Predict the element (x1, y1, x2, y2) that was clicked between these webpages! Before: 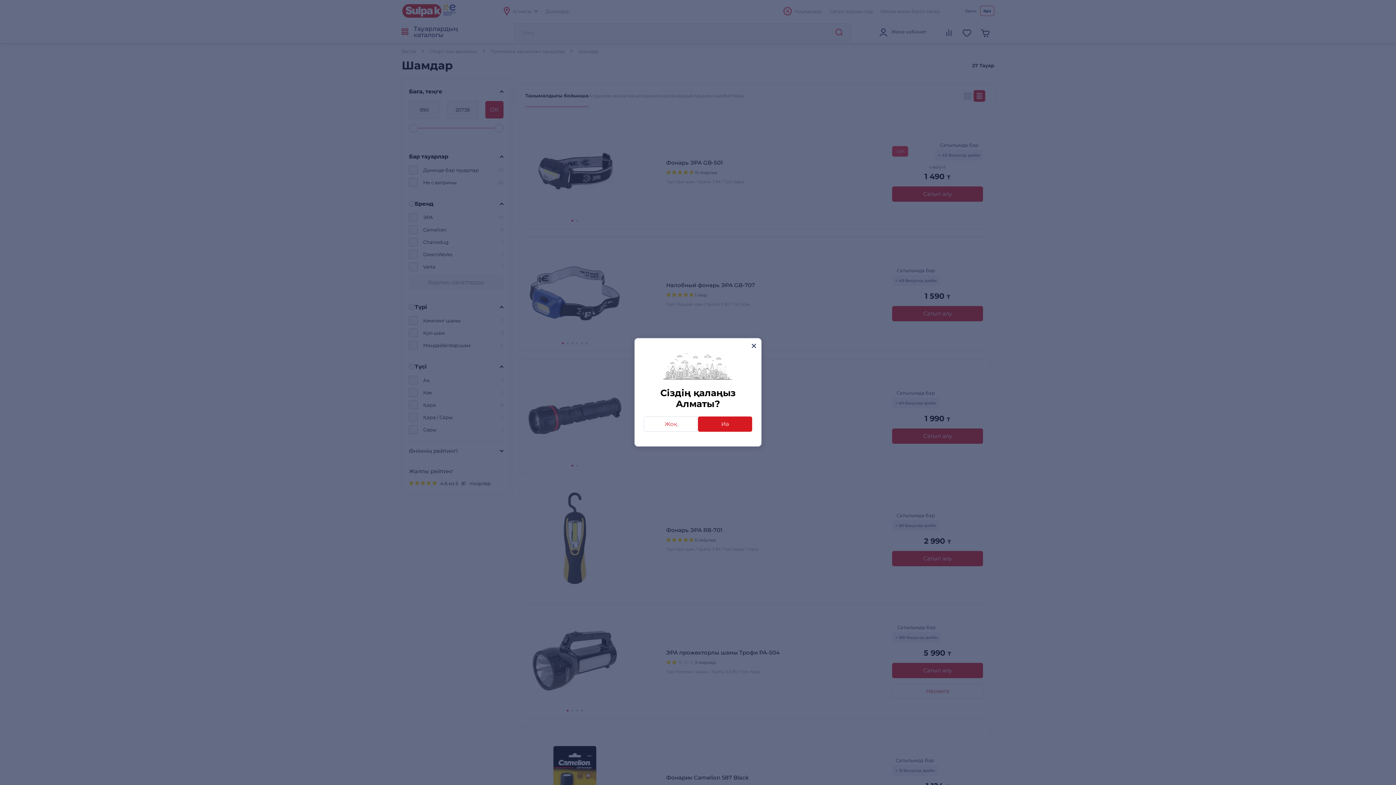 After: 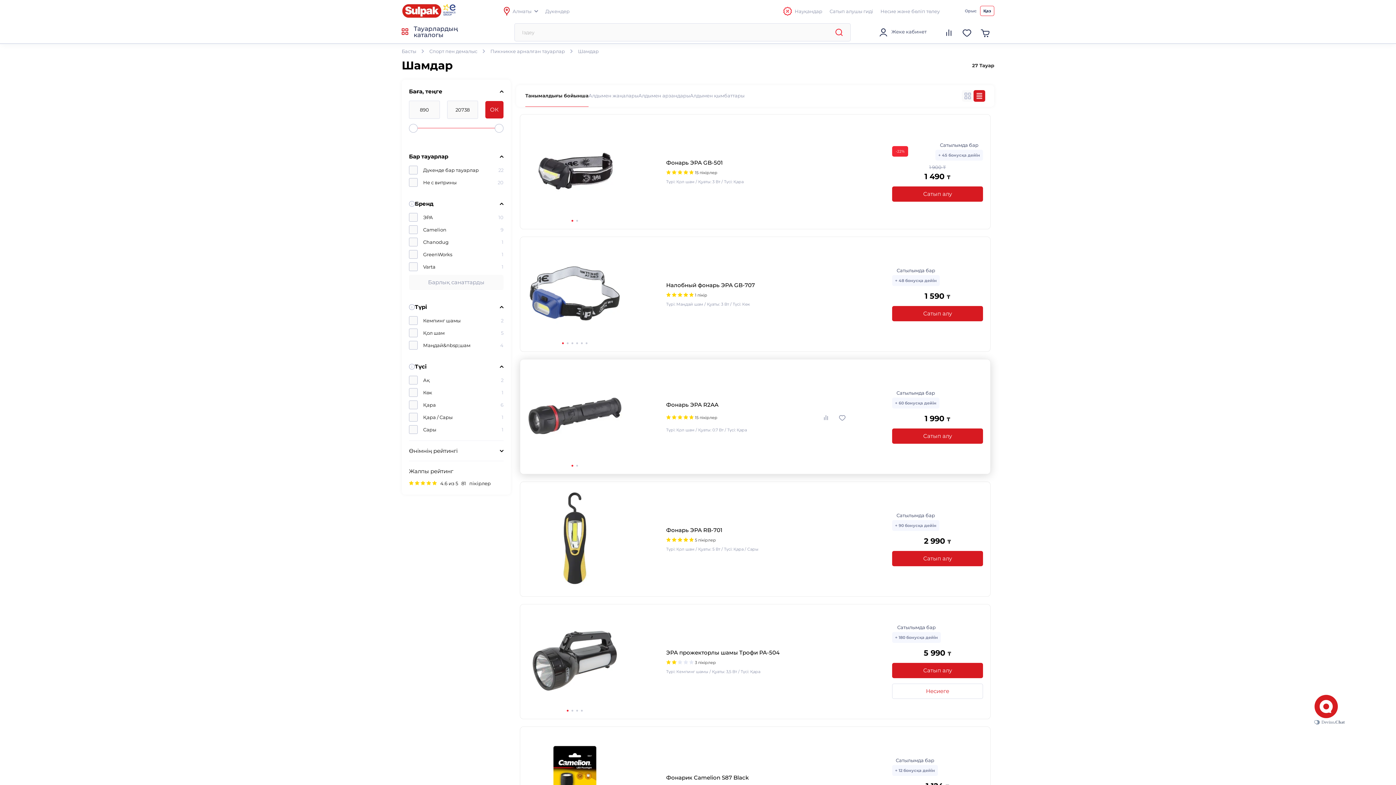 Action: label: Иә bbox: (698, 416, 752, 432)